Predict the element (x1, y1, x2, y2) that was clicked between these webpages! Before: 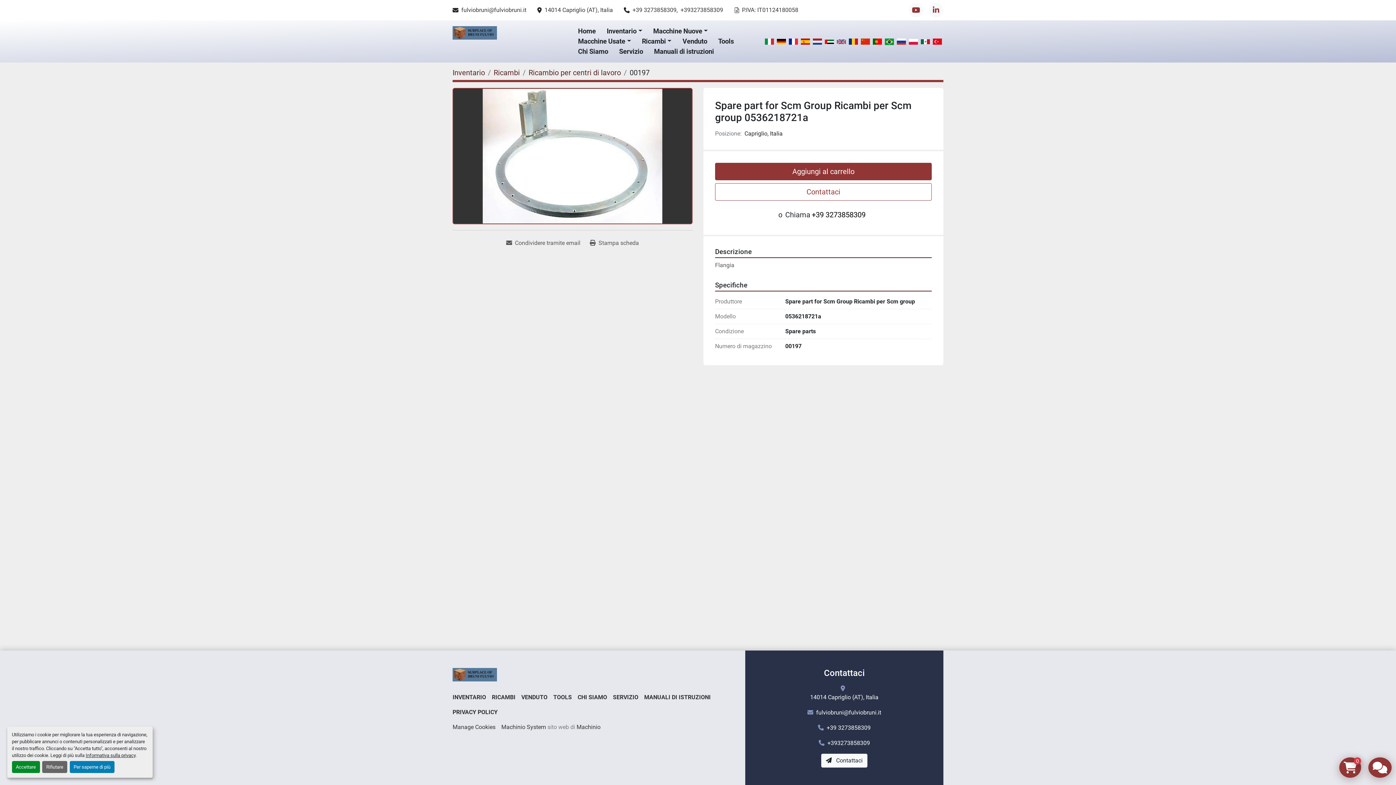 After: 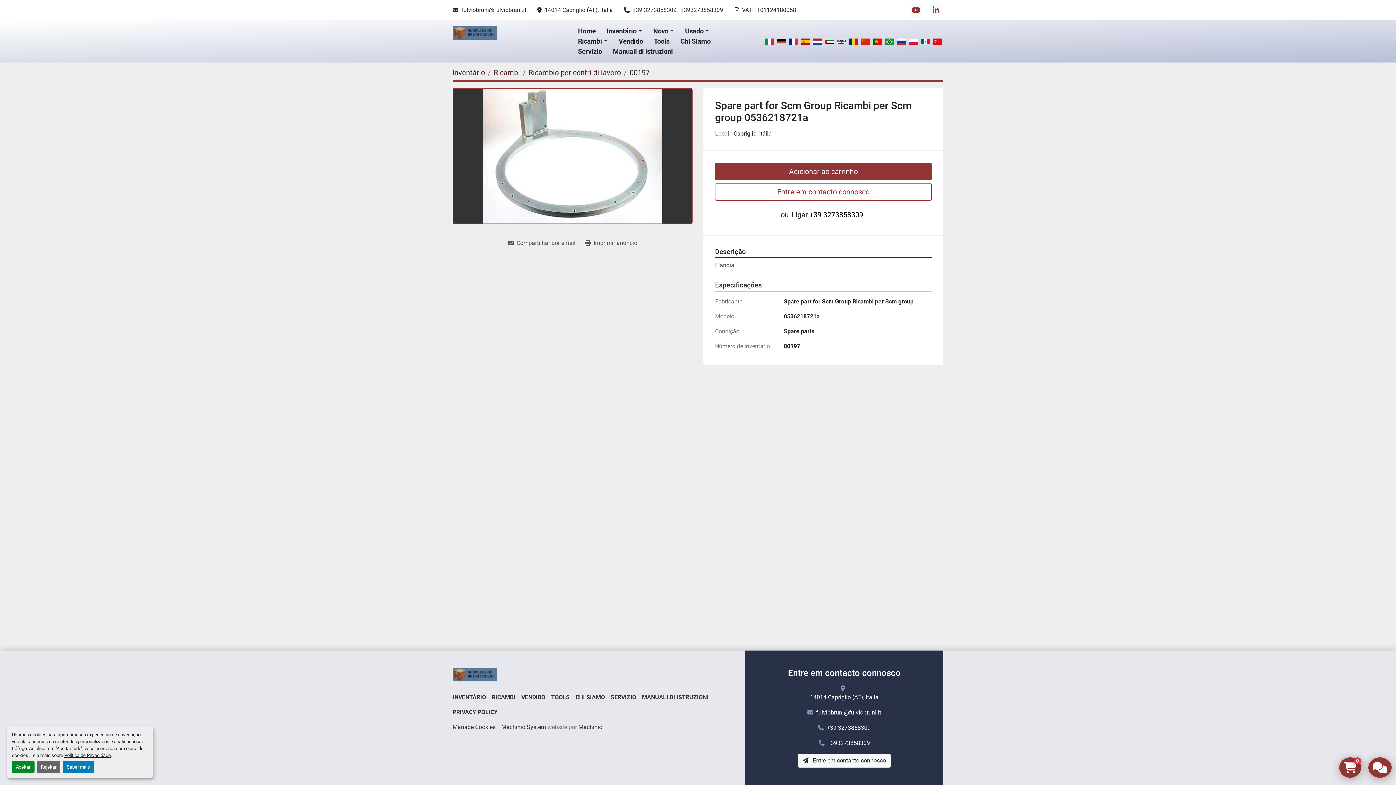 Action: bbox: (871, 37, 883, 45)